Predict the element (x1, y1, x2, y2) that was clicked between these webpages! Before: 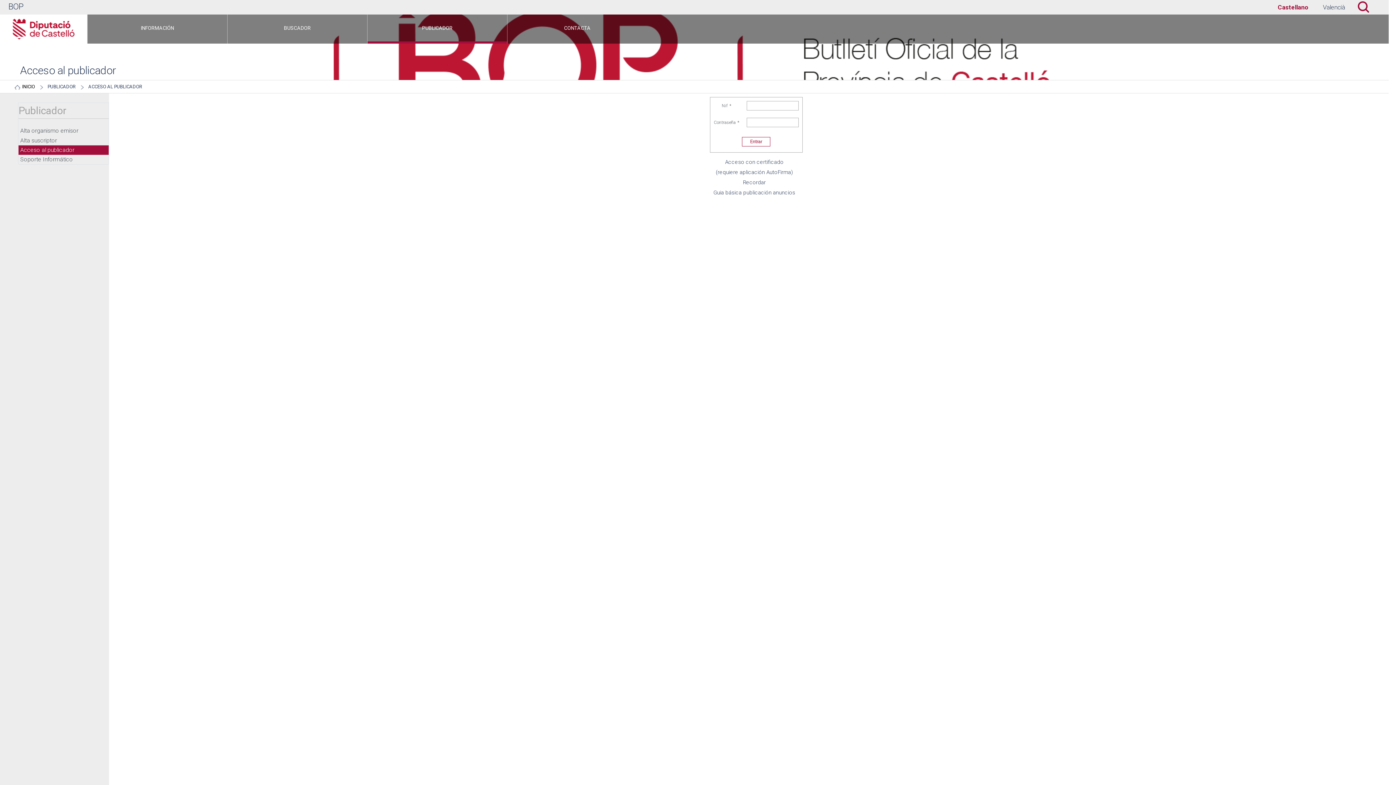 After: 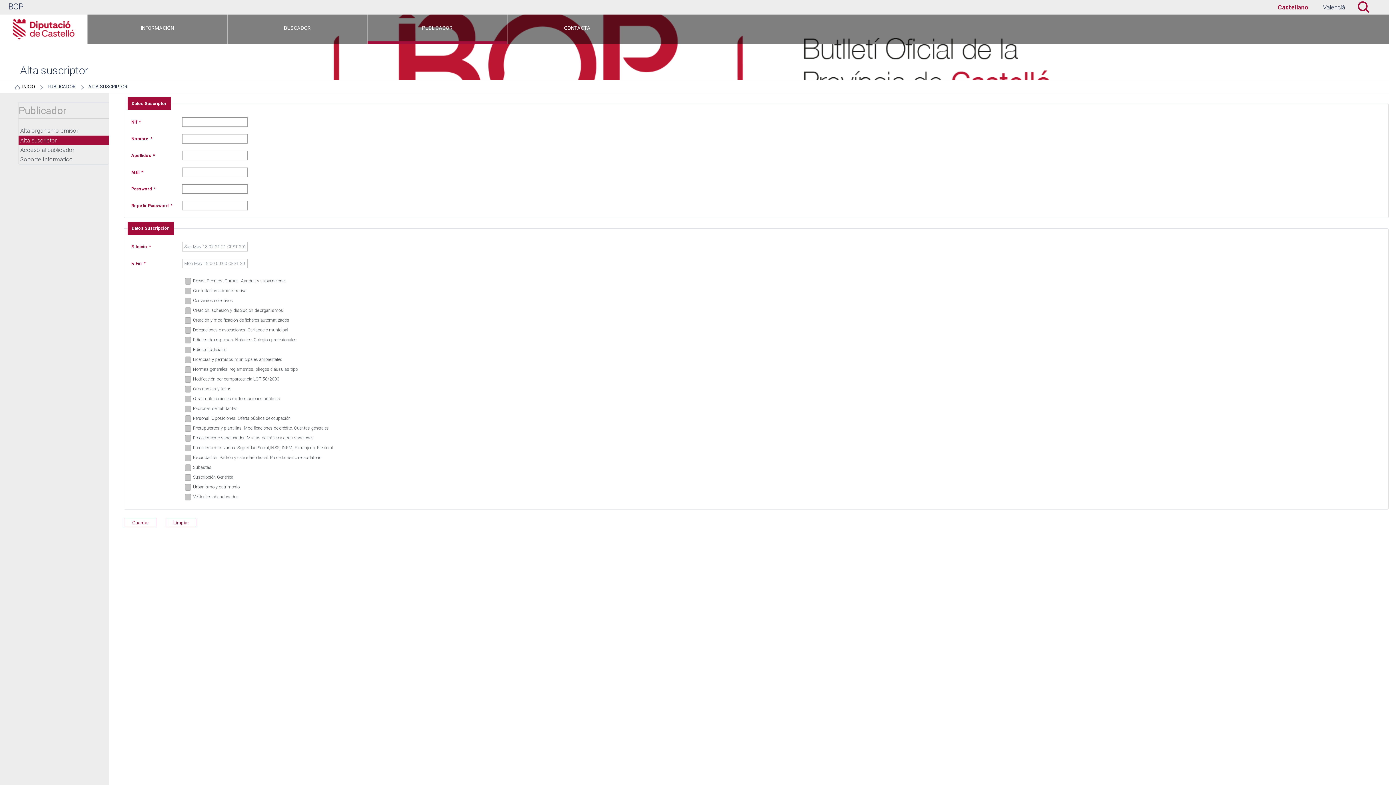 Action: label: Alta suscriptor bbox: (18, 135, 108, 145)